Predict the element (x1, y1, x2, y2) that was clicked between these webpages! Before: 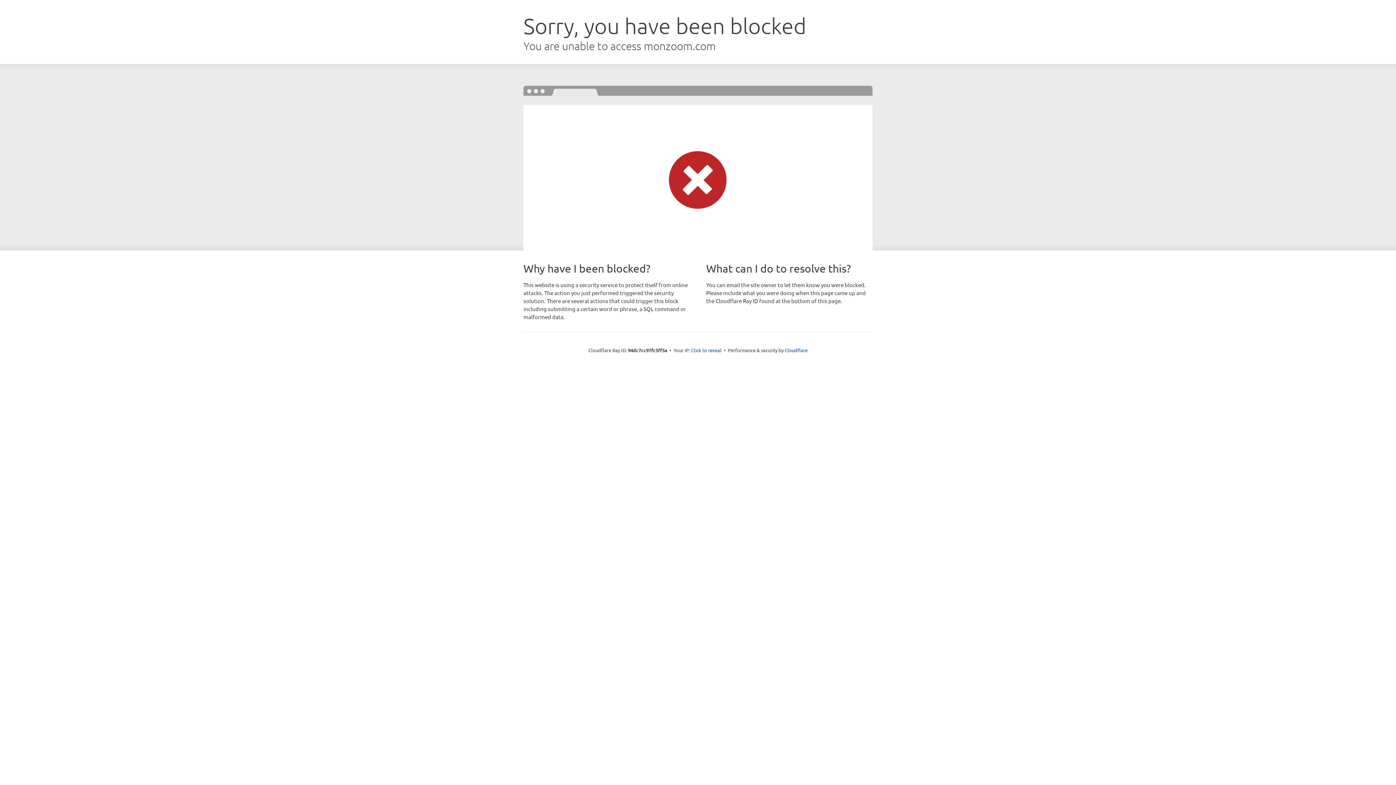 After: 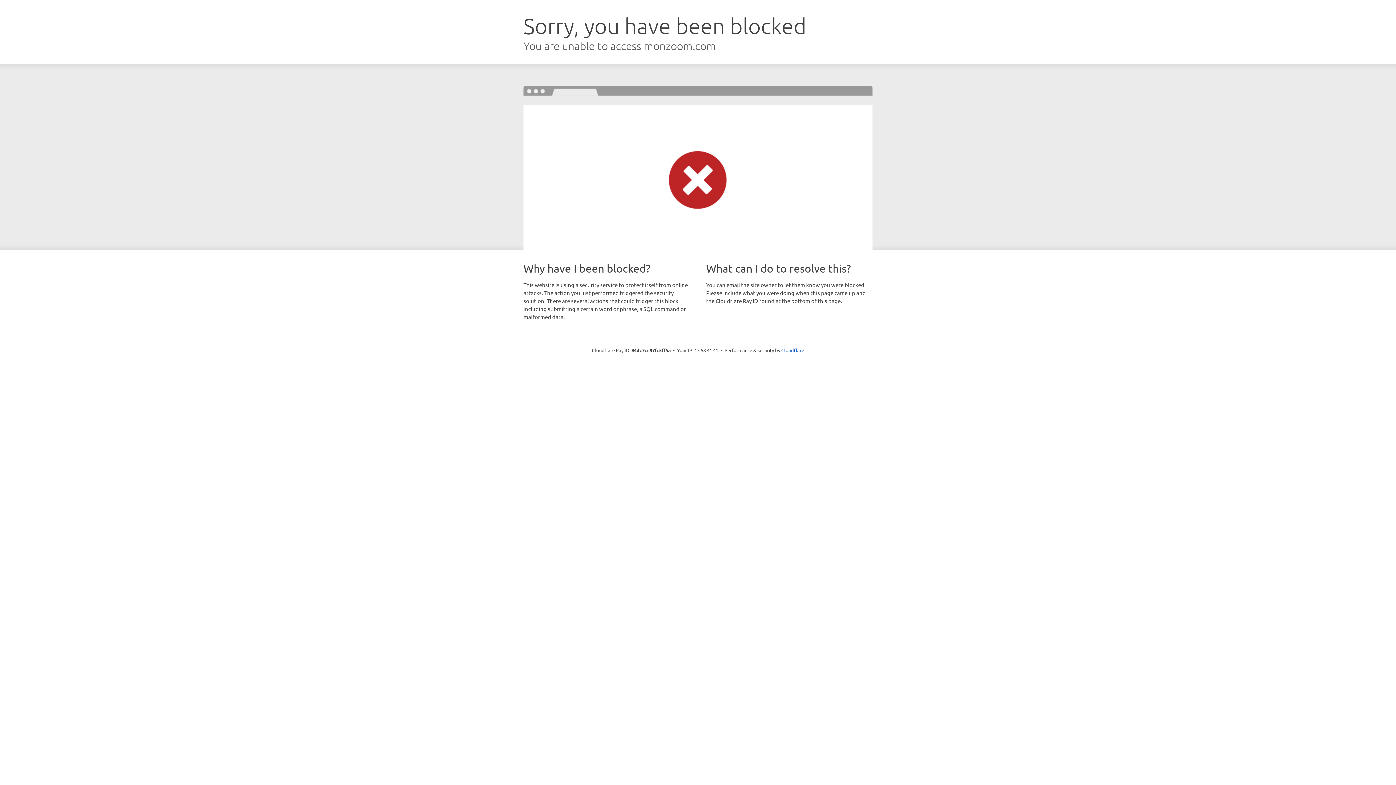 Action: label: Click to reveal bbox: (691, 346, 721, 353)